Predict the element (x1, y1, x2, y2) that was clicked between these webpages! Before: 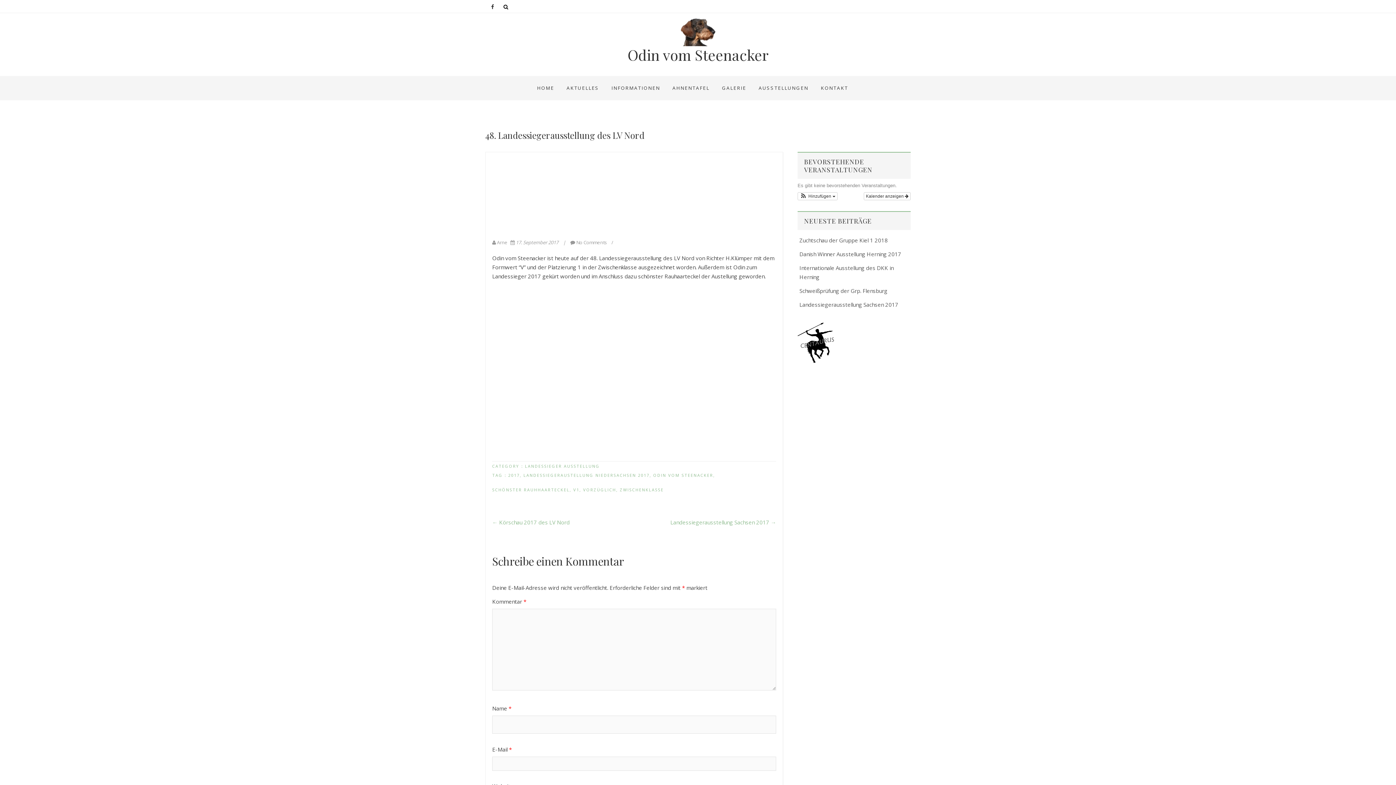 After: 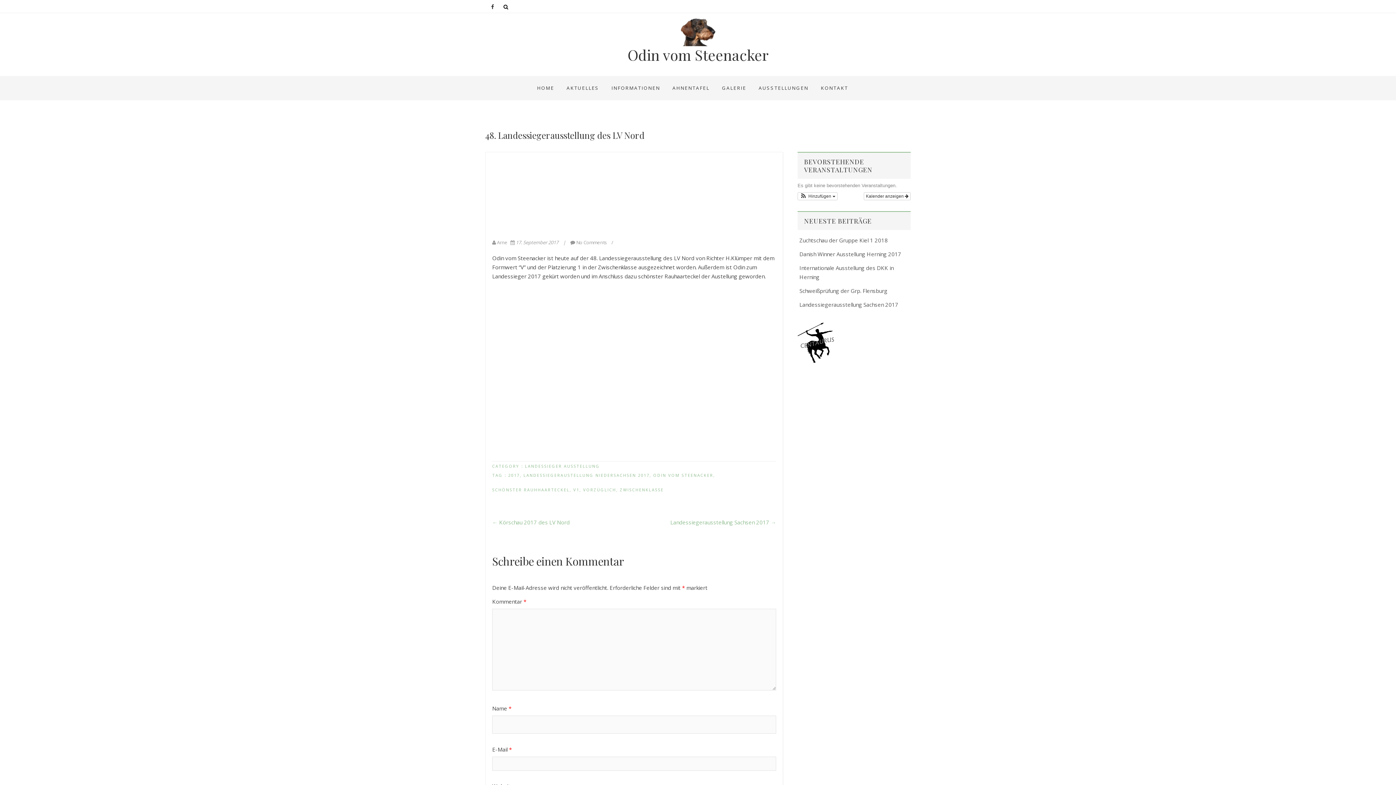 Action: bbox: (492, 158, 776, 168)